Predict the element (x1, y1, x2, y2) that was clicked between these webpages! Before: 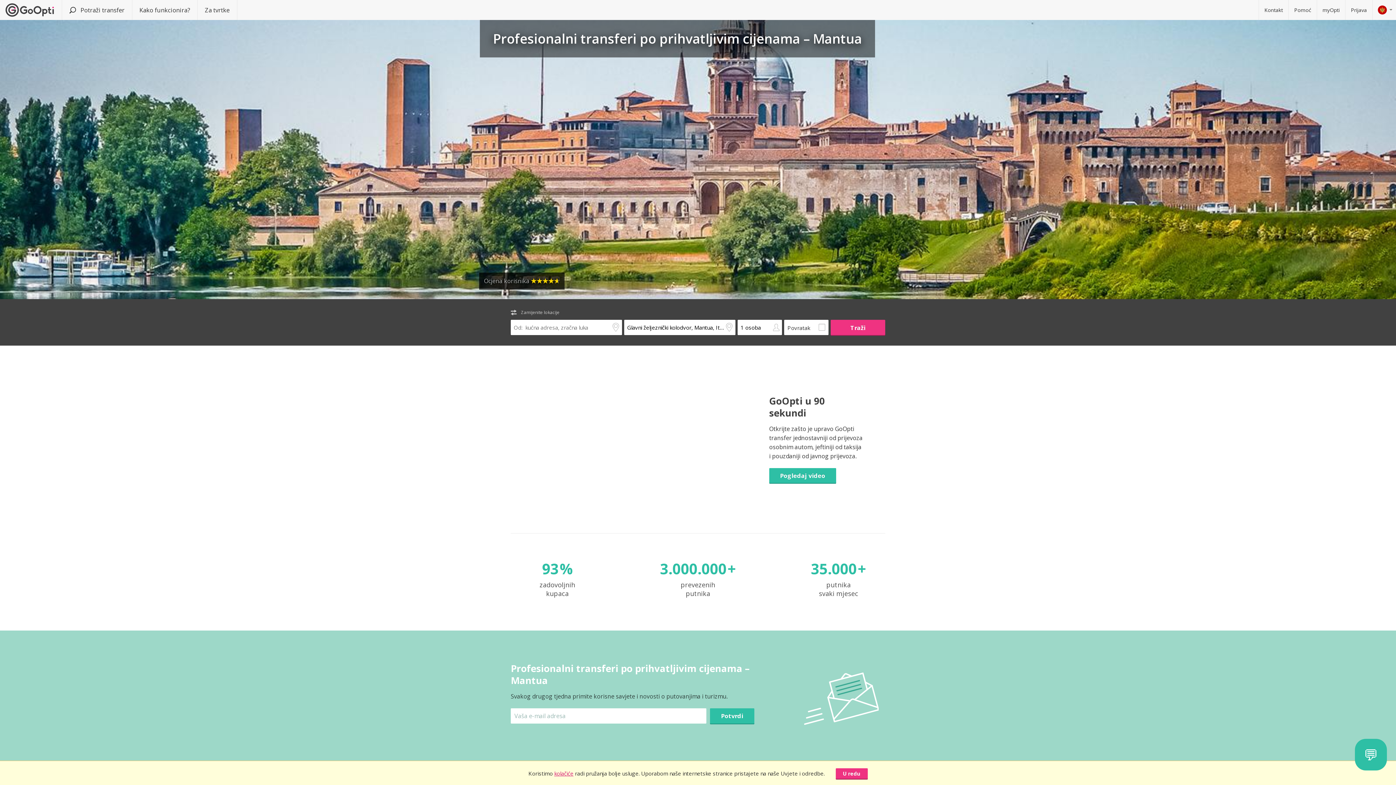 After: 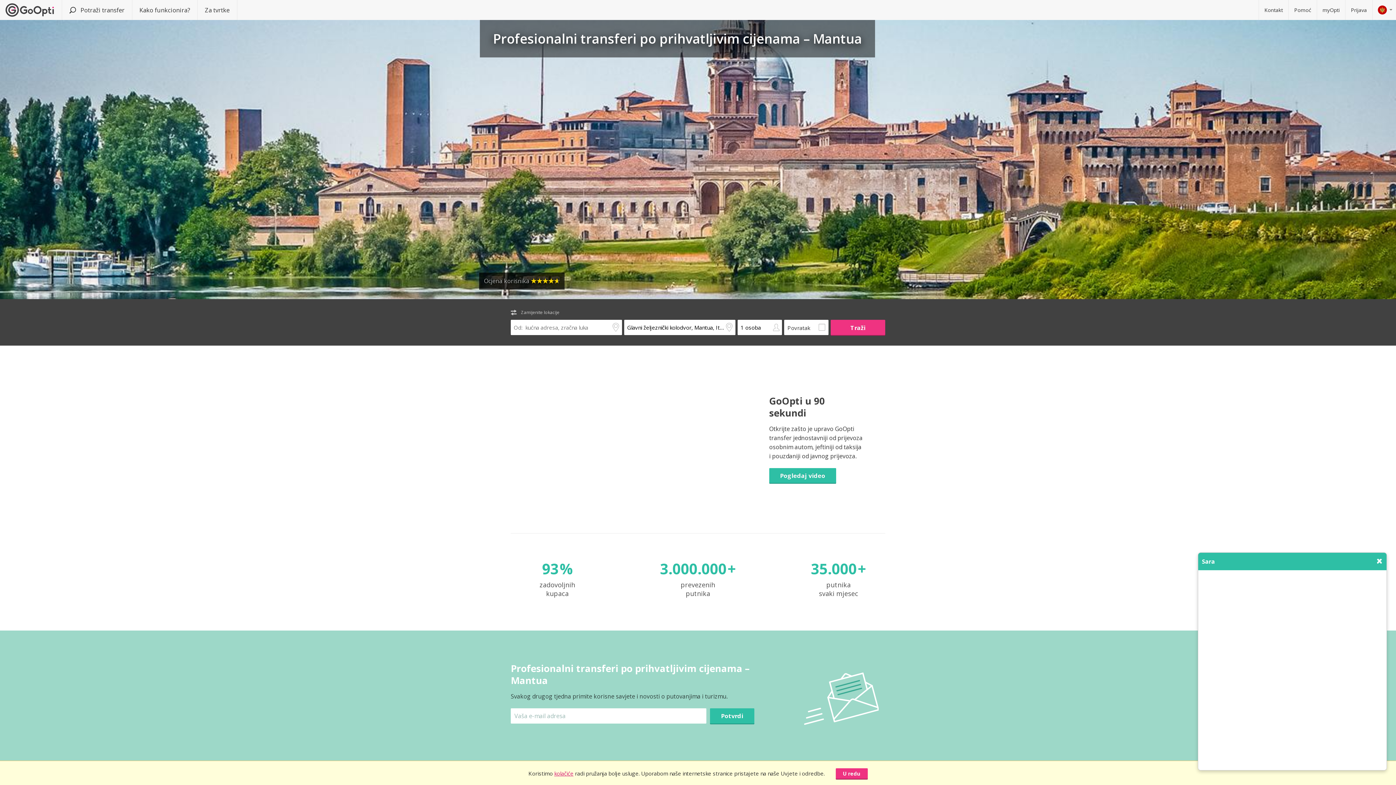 Action: bbox: (1355, 739, 1387, 770) label: 💬